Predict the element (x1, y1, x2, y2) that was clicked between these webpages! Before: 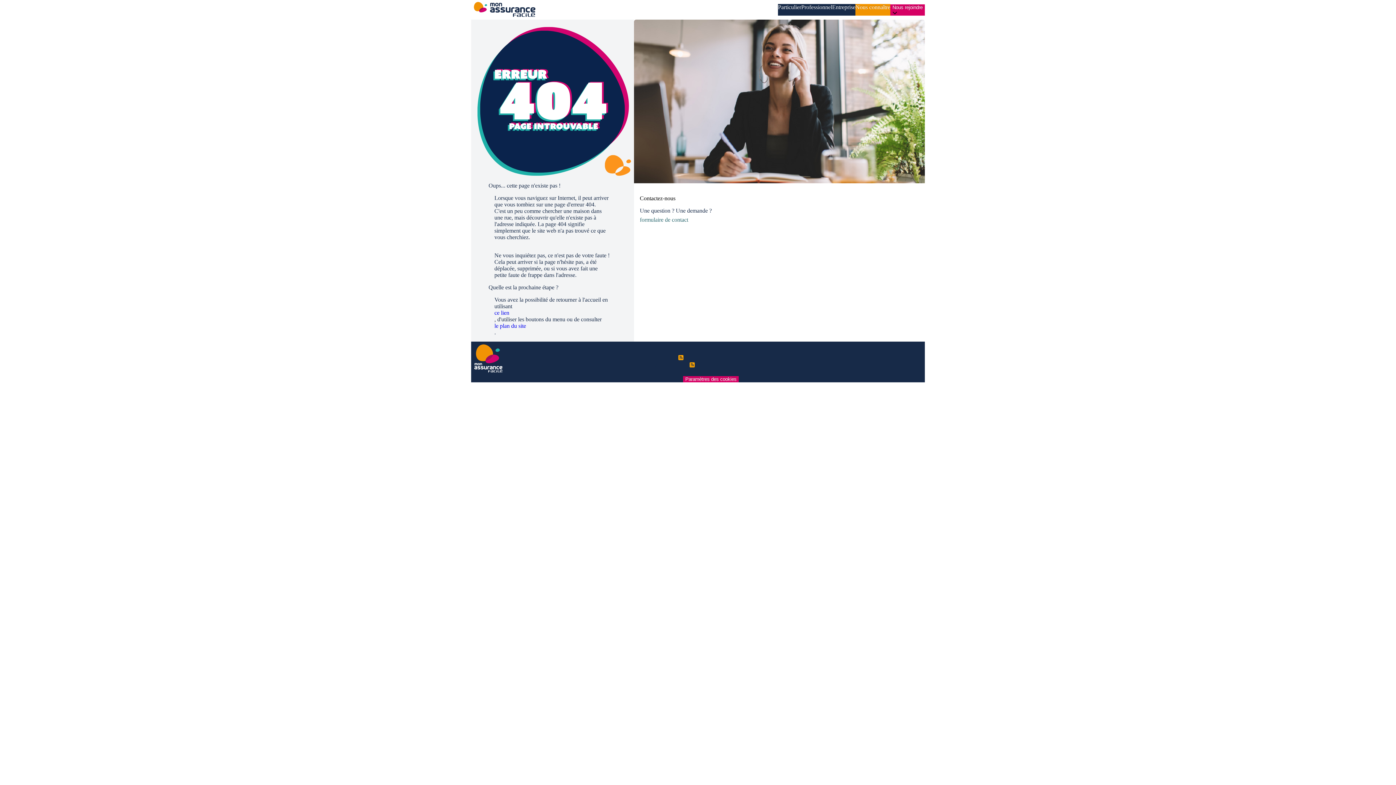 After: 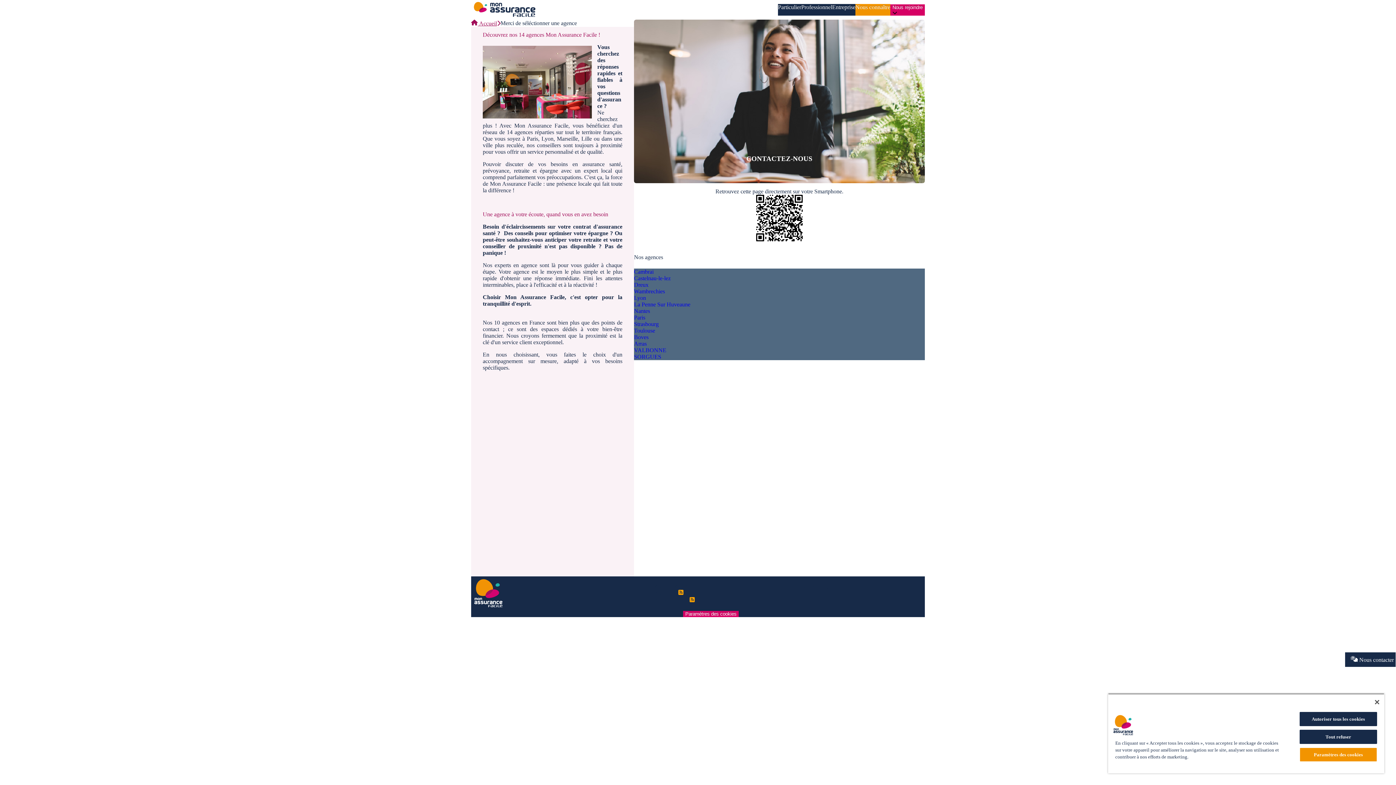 Action: bbox: (785, 348, 925, 354) label: Où trouver votre agence ?